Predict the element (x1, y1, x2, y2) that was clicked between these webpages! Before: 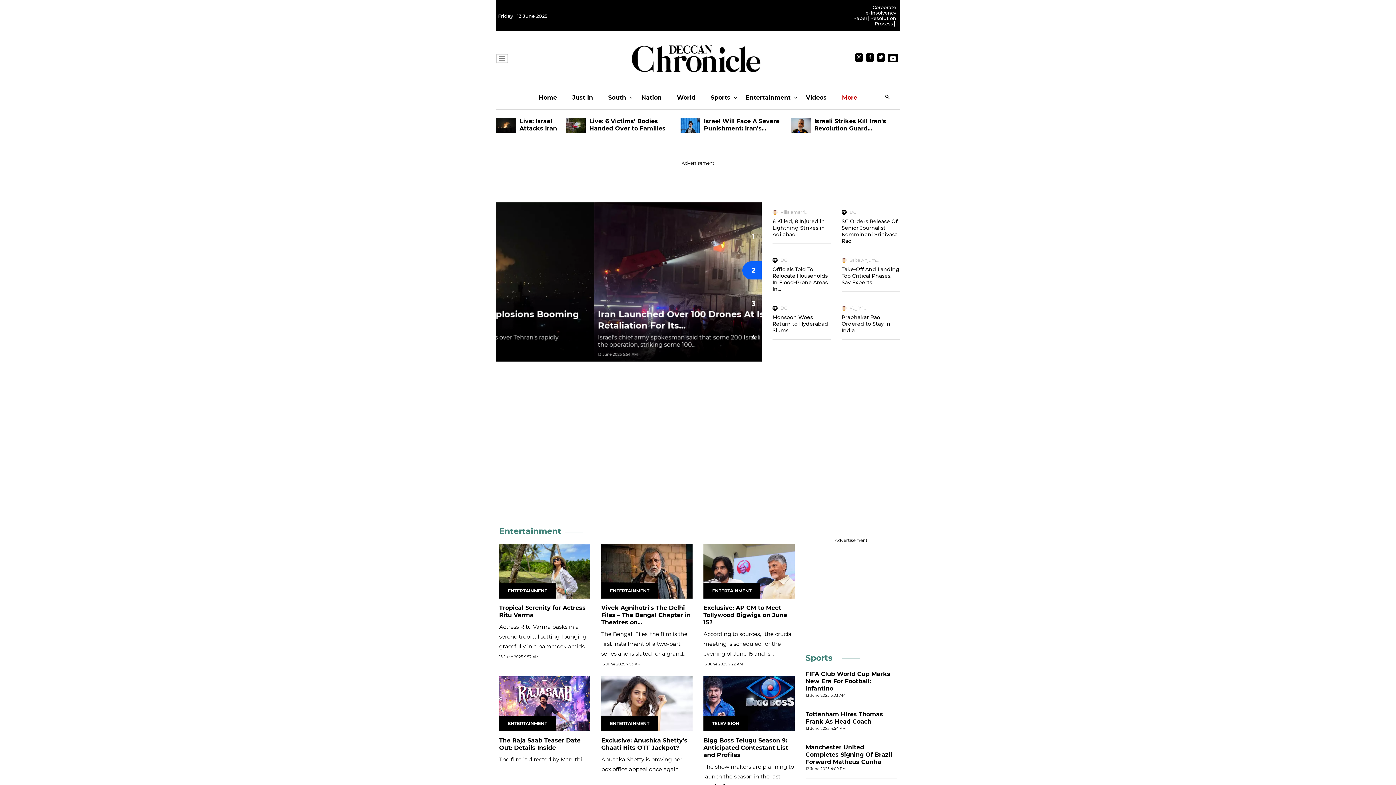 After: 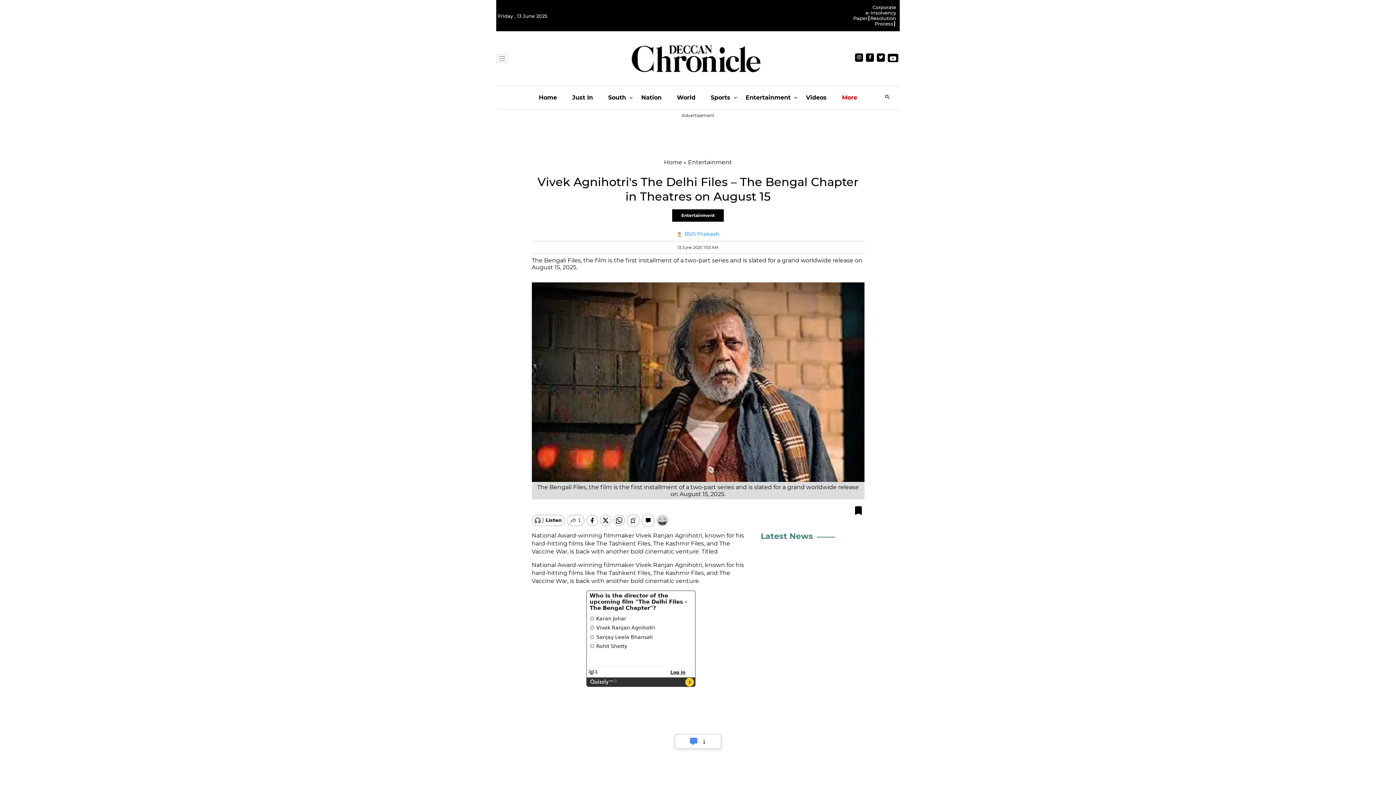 Action: label: Vivek Agnihotri's The Delhi Files – The Bengal Chapter in Theatres on... bbox: (601, 604, 690, 626)